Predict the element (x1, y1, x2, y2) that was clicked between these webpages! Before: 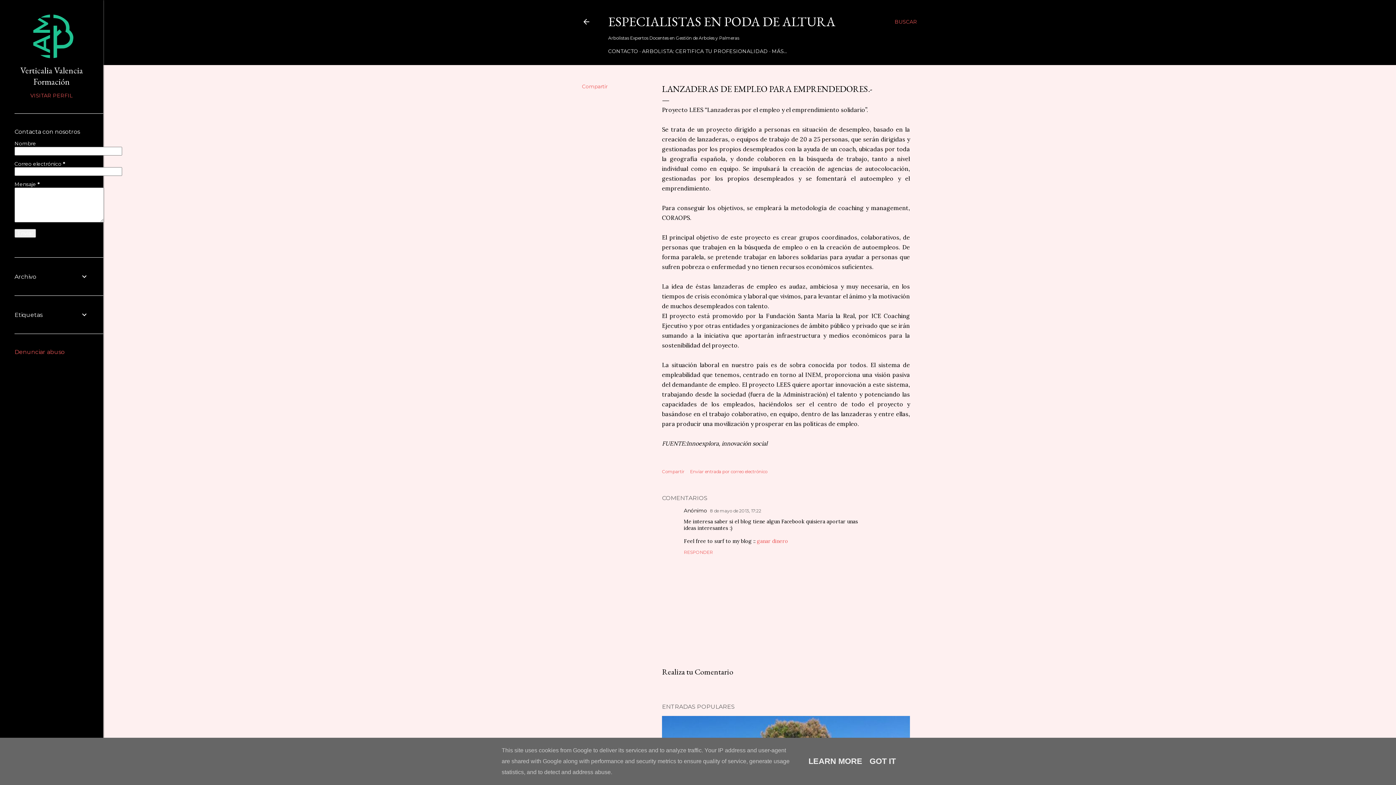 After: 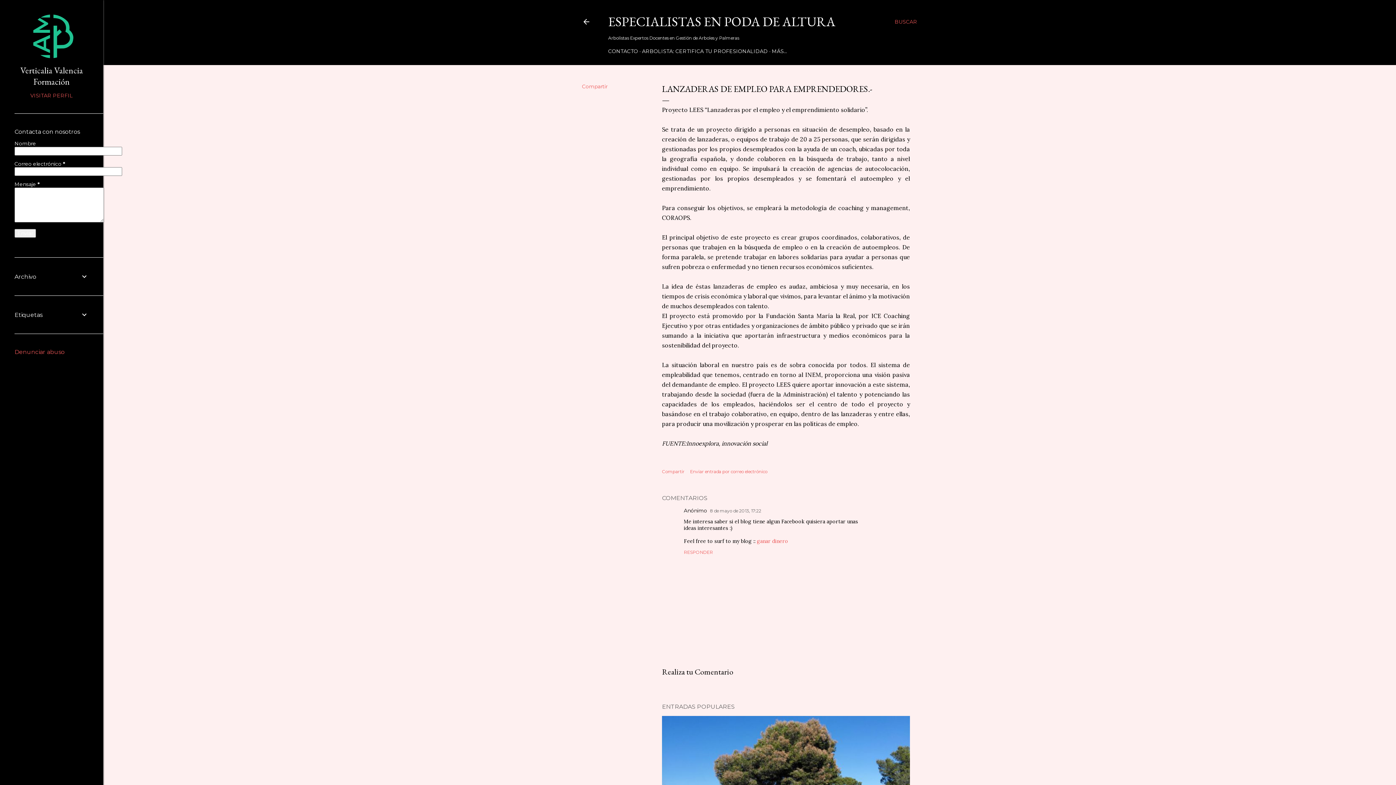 Action: bbox: (867, 757, 898, 766) label: GOT IT